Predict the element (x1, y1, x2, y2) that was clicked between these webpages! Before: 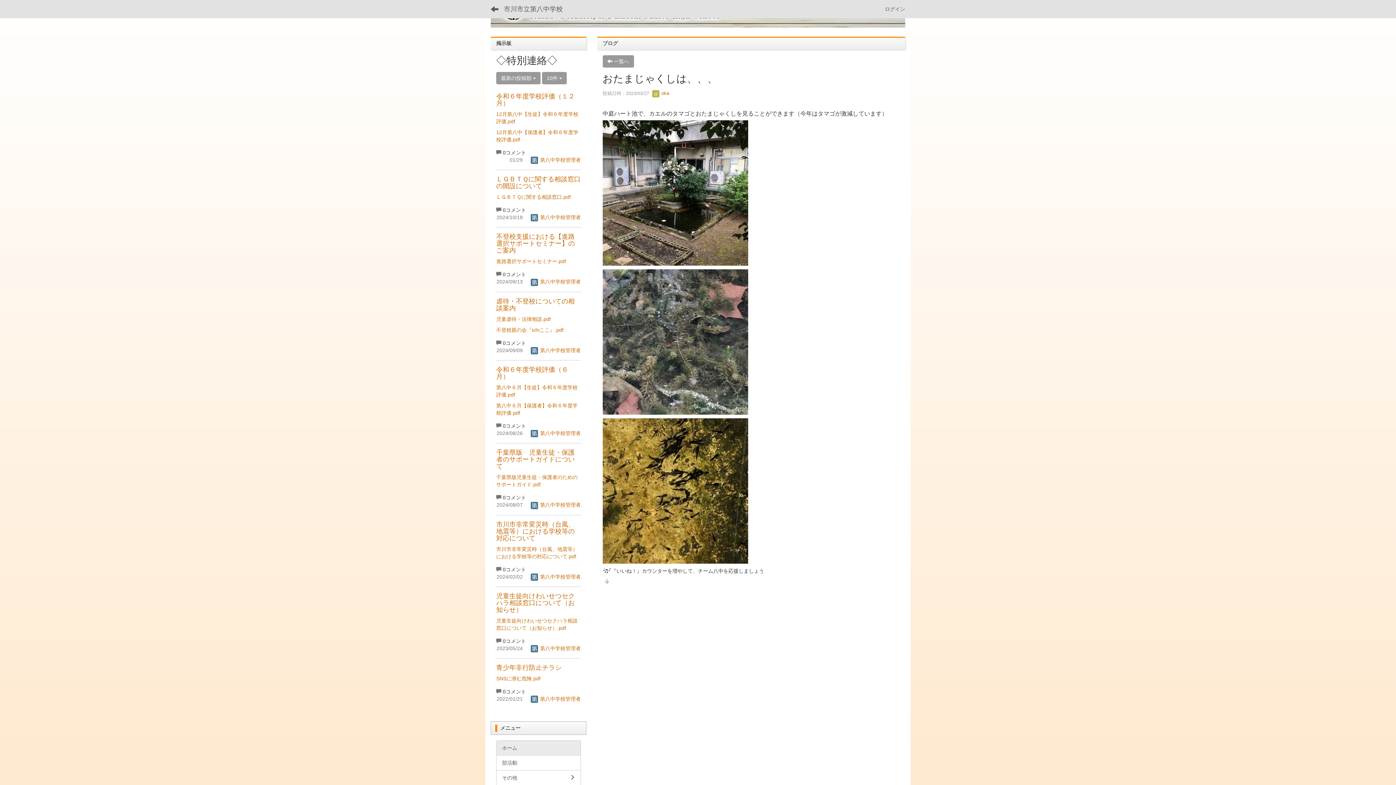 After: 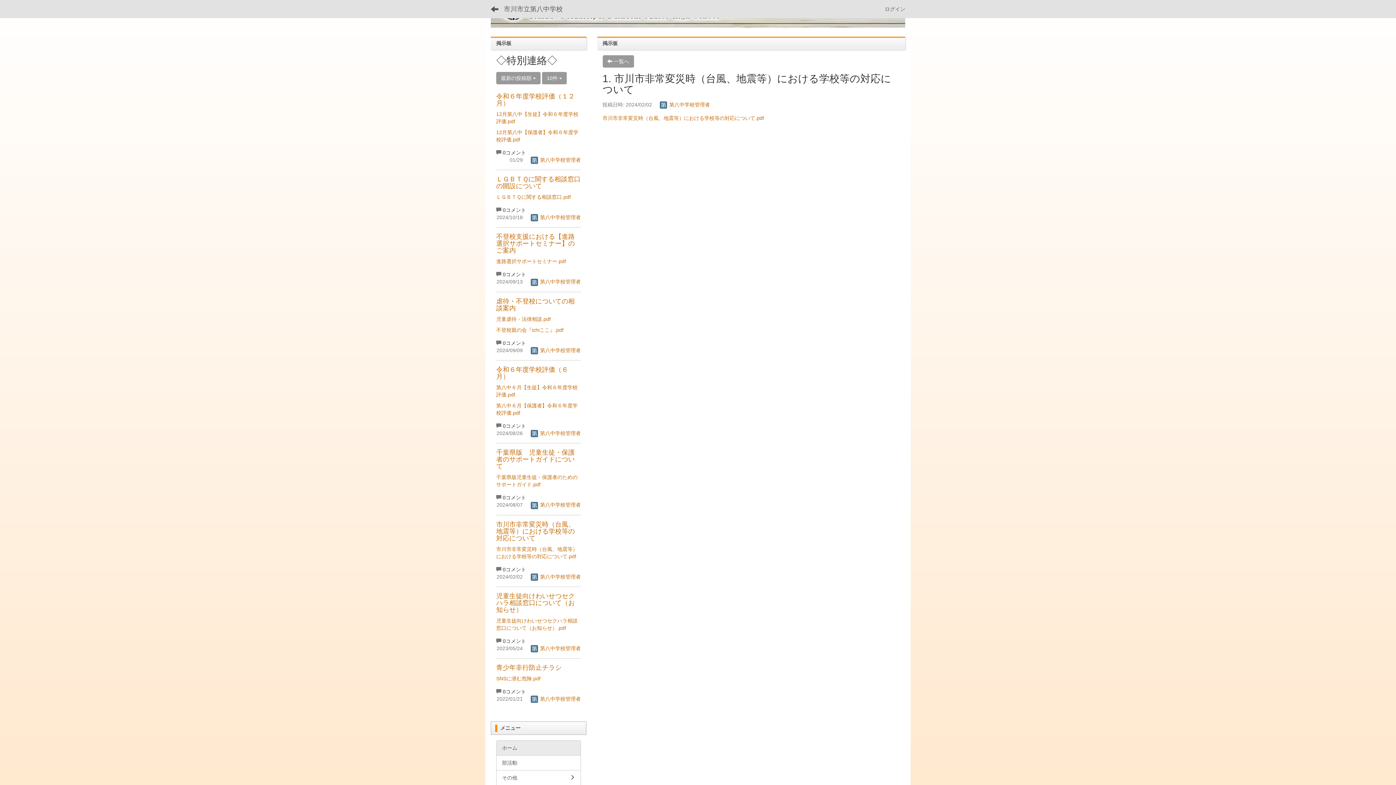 Action: bbox: (496, 520, 574, 542) label: 市川市非常変災時（台風、地震等）における学校等の対応について